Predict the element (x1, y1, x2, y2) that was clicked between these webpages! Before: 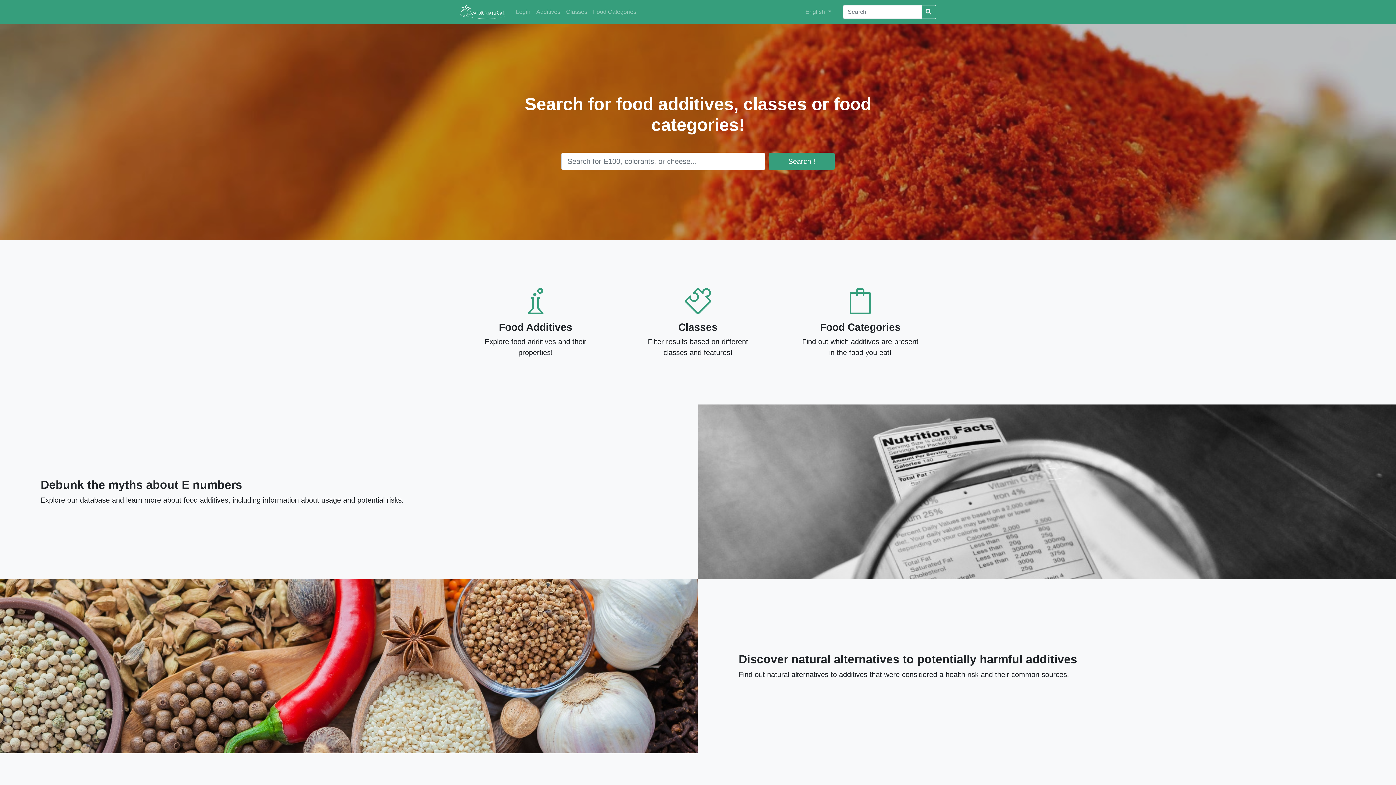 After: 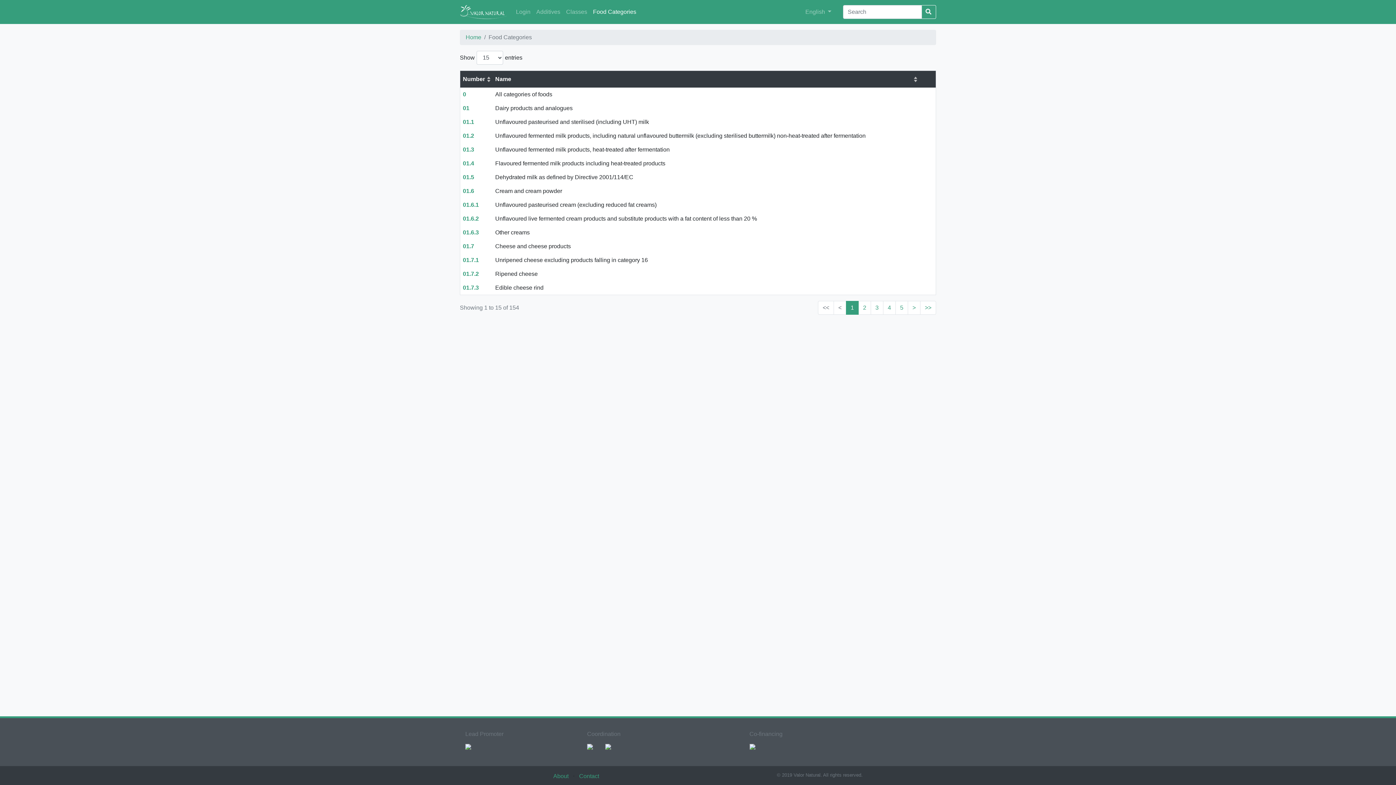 Action: bbox: (590, 4, 639, 19) label: Food Categories